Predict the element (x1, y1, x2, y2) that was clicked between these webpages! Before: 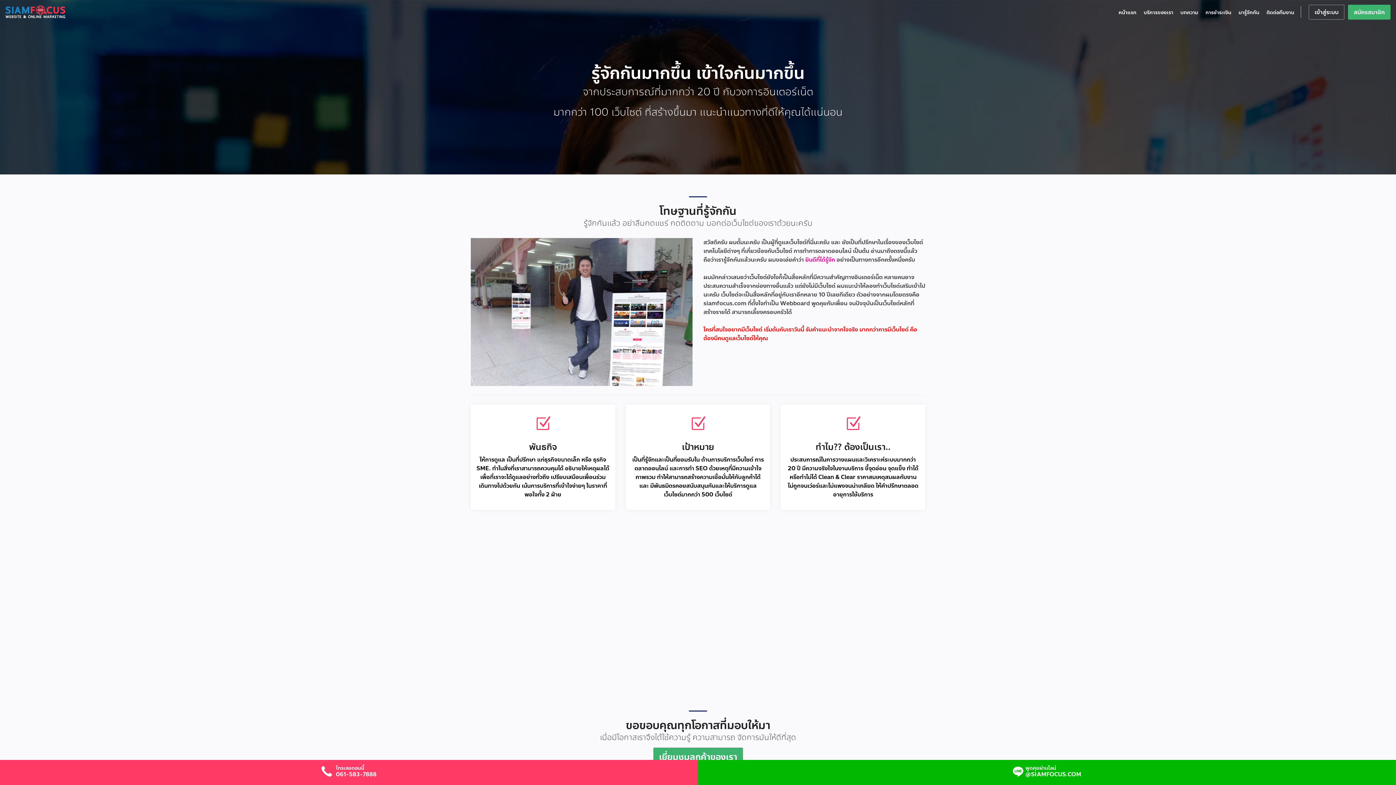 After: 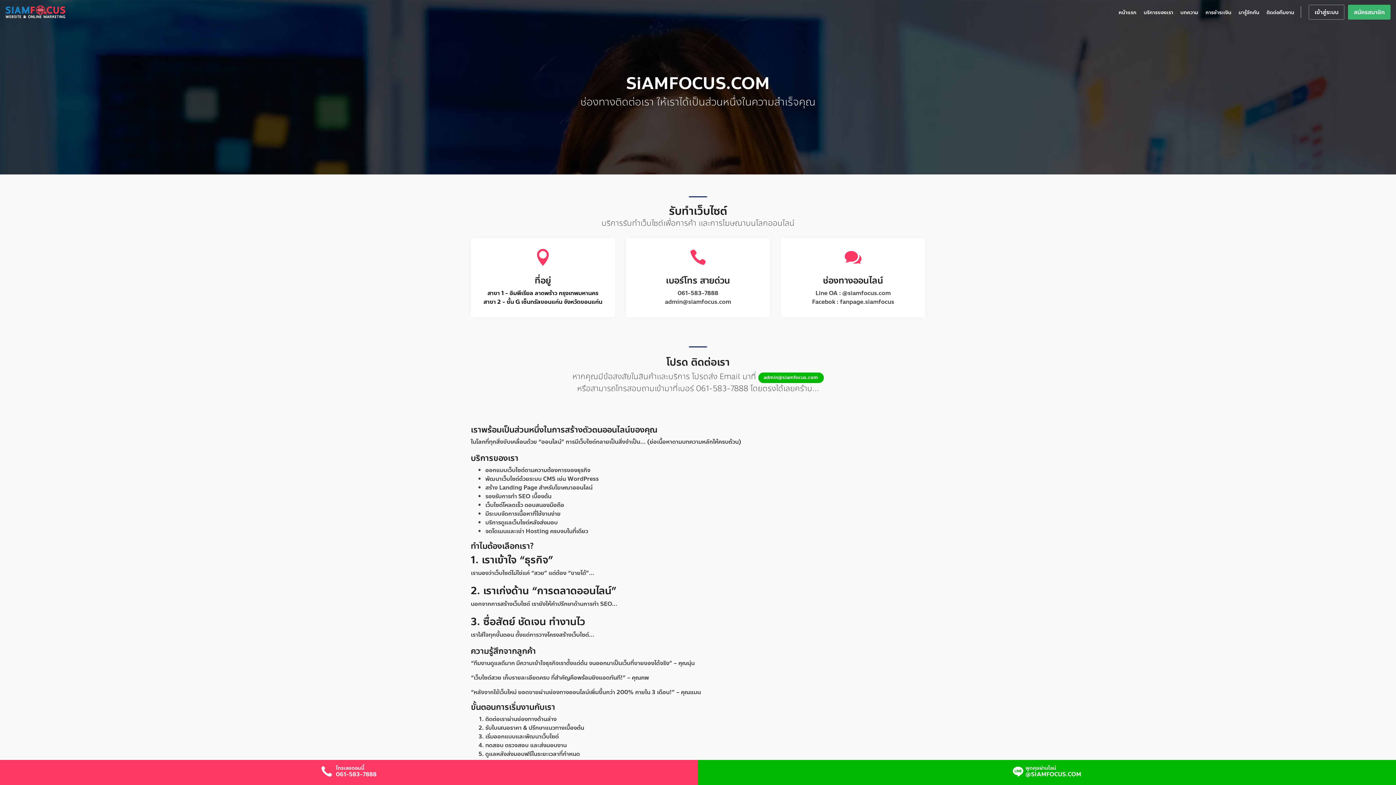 Action: bbox: (1264, 8, 1297, 20) label: ติดต่อทีมงาน